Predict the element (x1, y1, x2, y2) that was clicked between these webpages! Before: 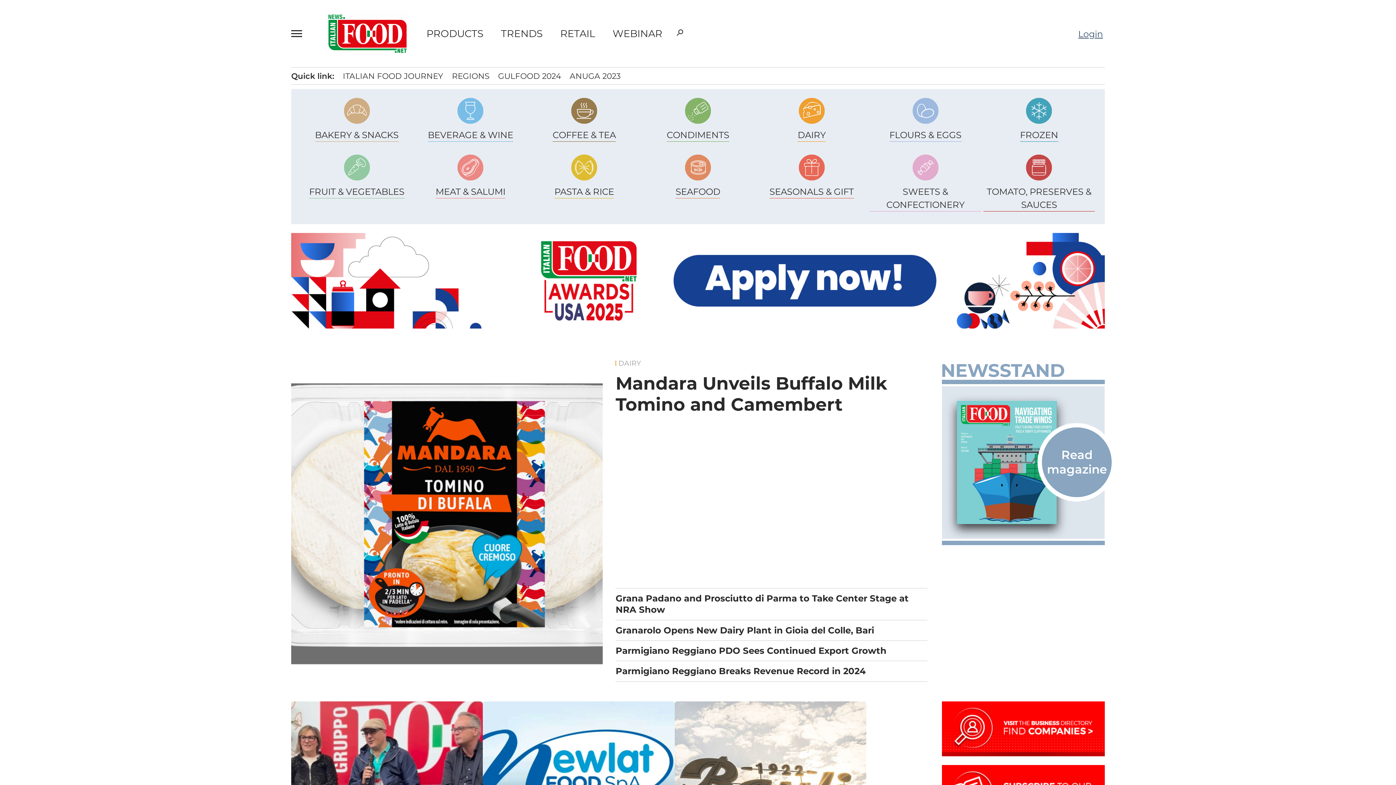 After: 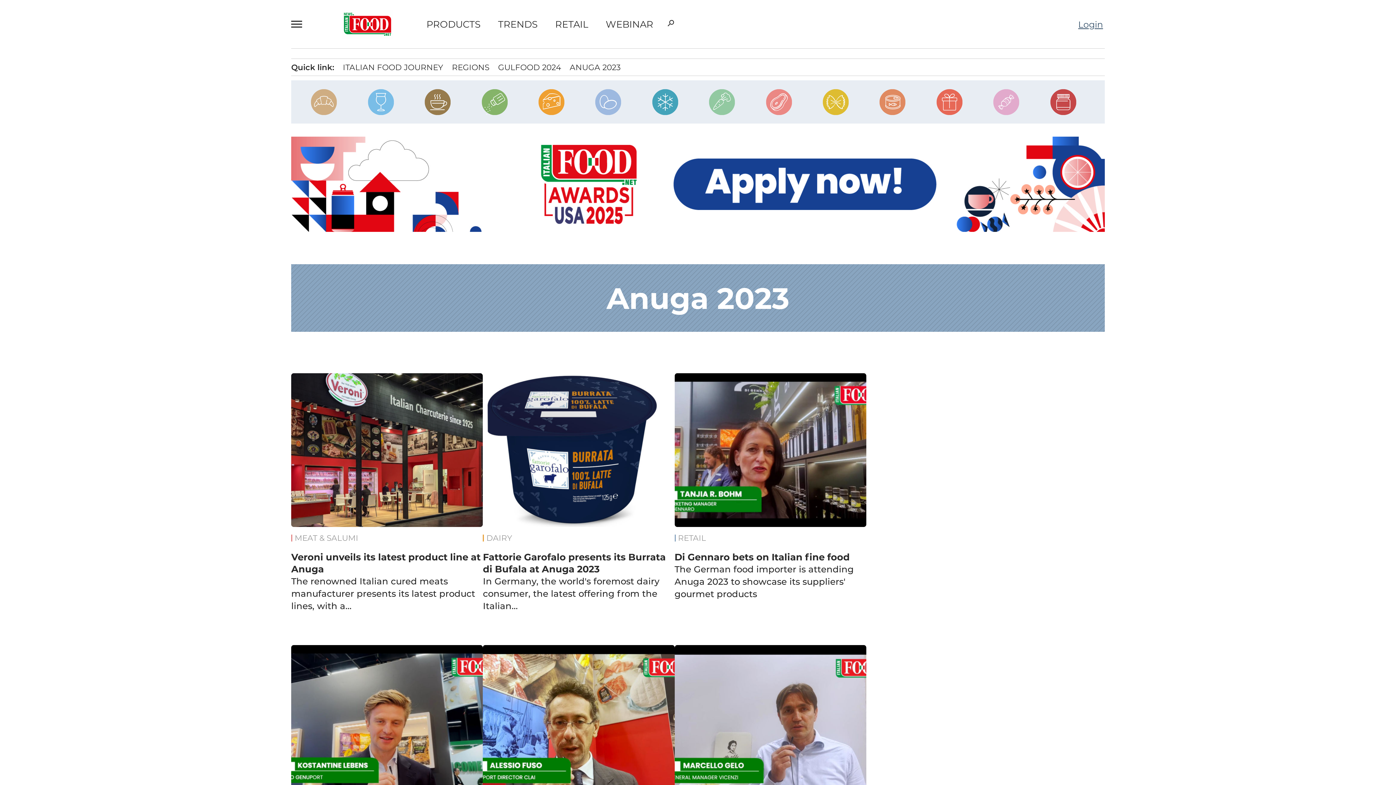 Action: label: ANUGA 2023 bbox: (569, 71, 620, 80)